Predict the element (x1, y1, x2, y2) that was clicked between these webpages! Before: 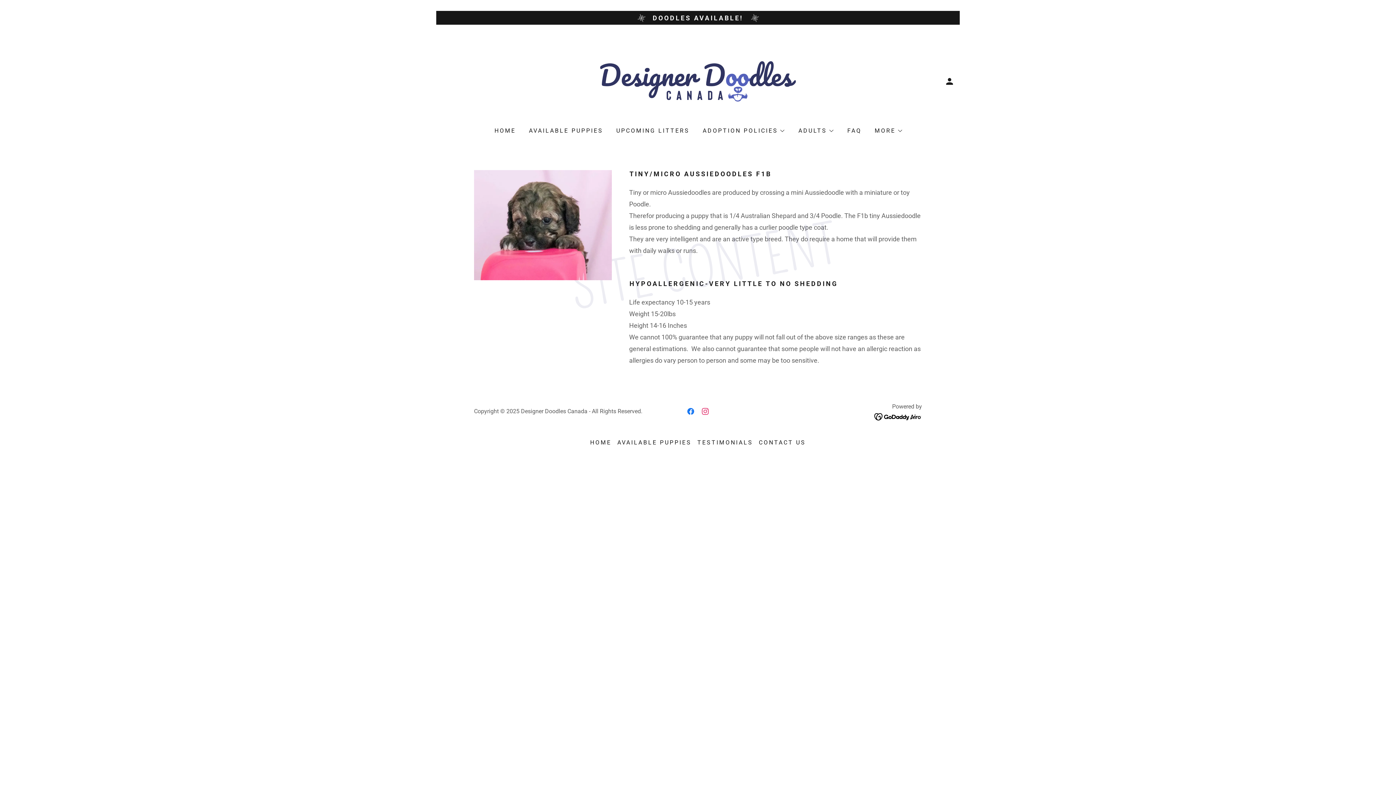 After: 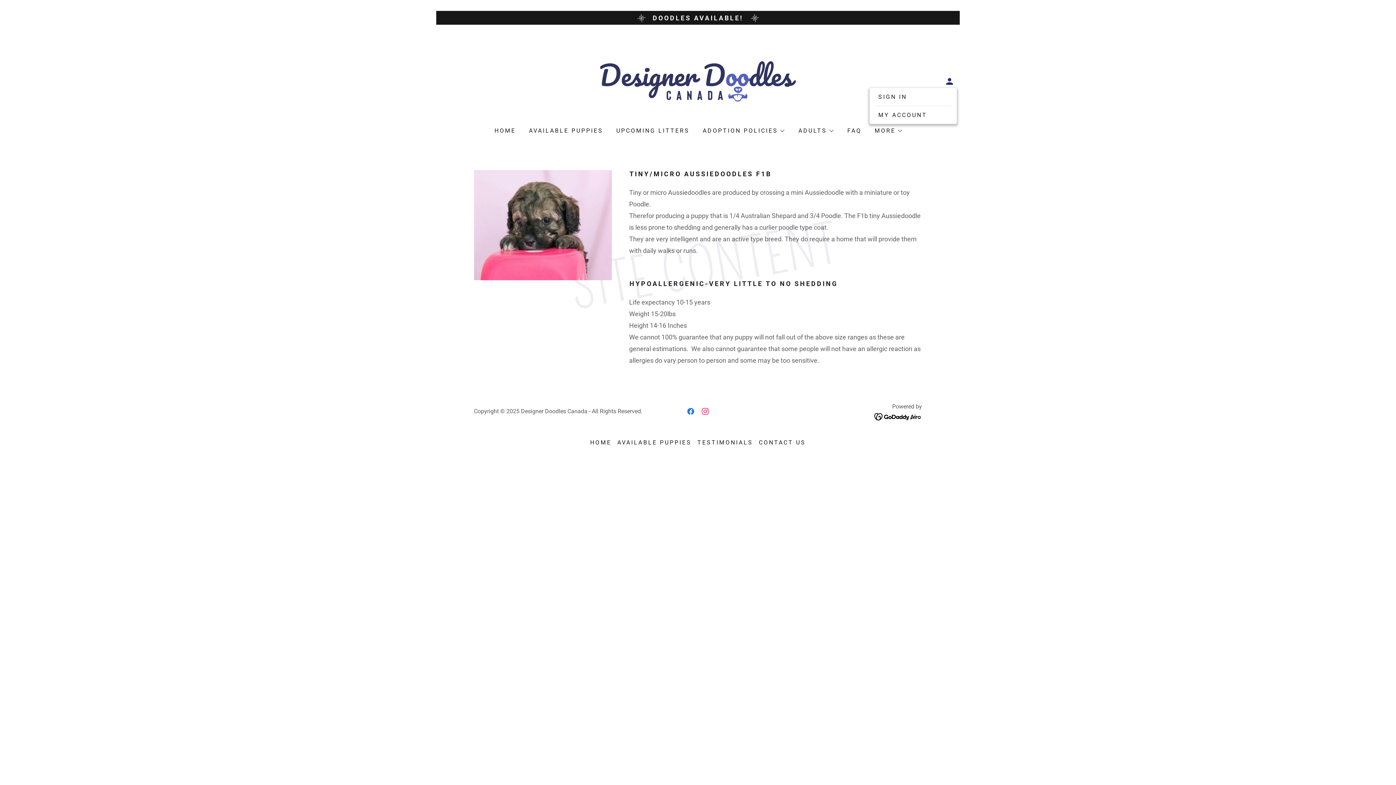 Action: bbox: (942, 74, 957, 88)